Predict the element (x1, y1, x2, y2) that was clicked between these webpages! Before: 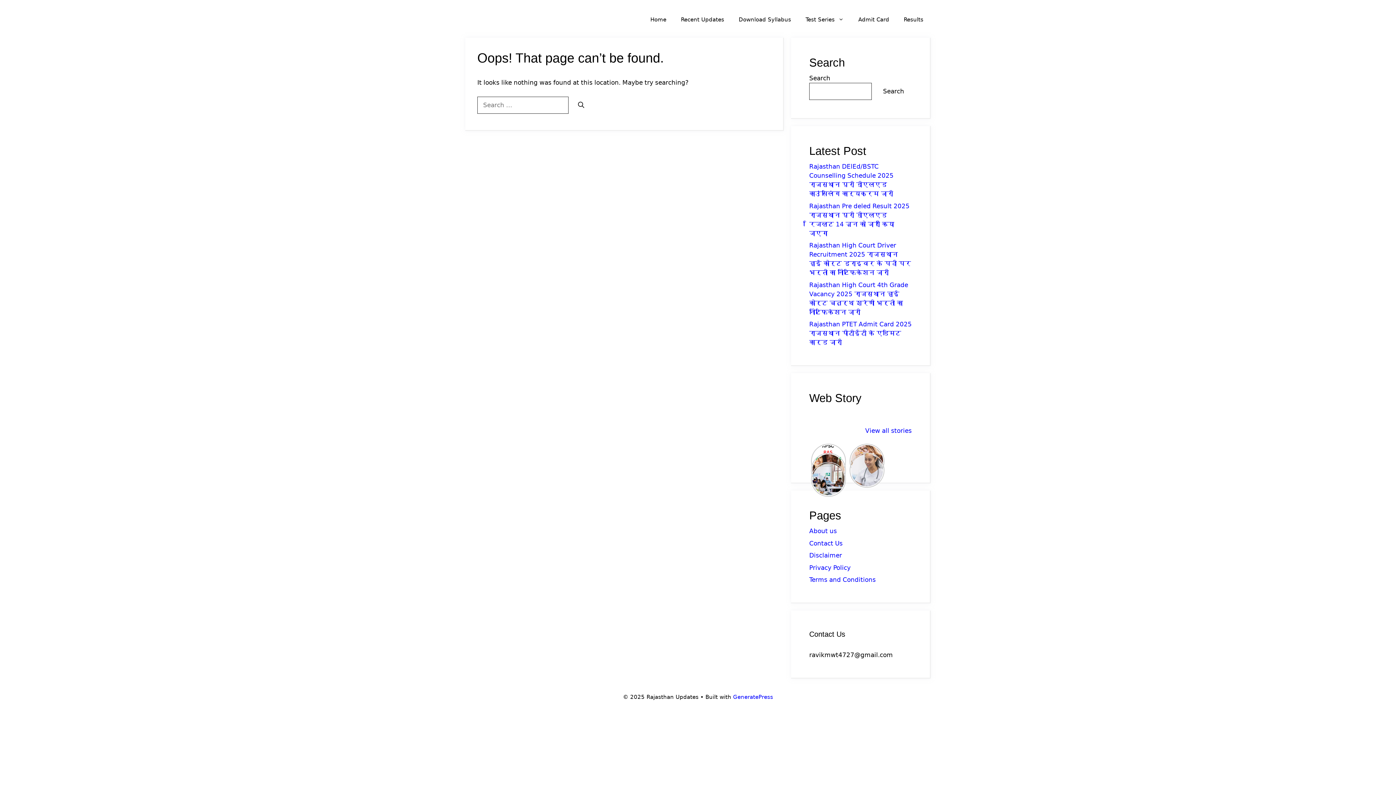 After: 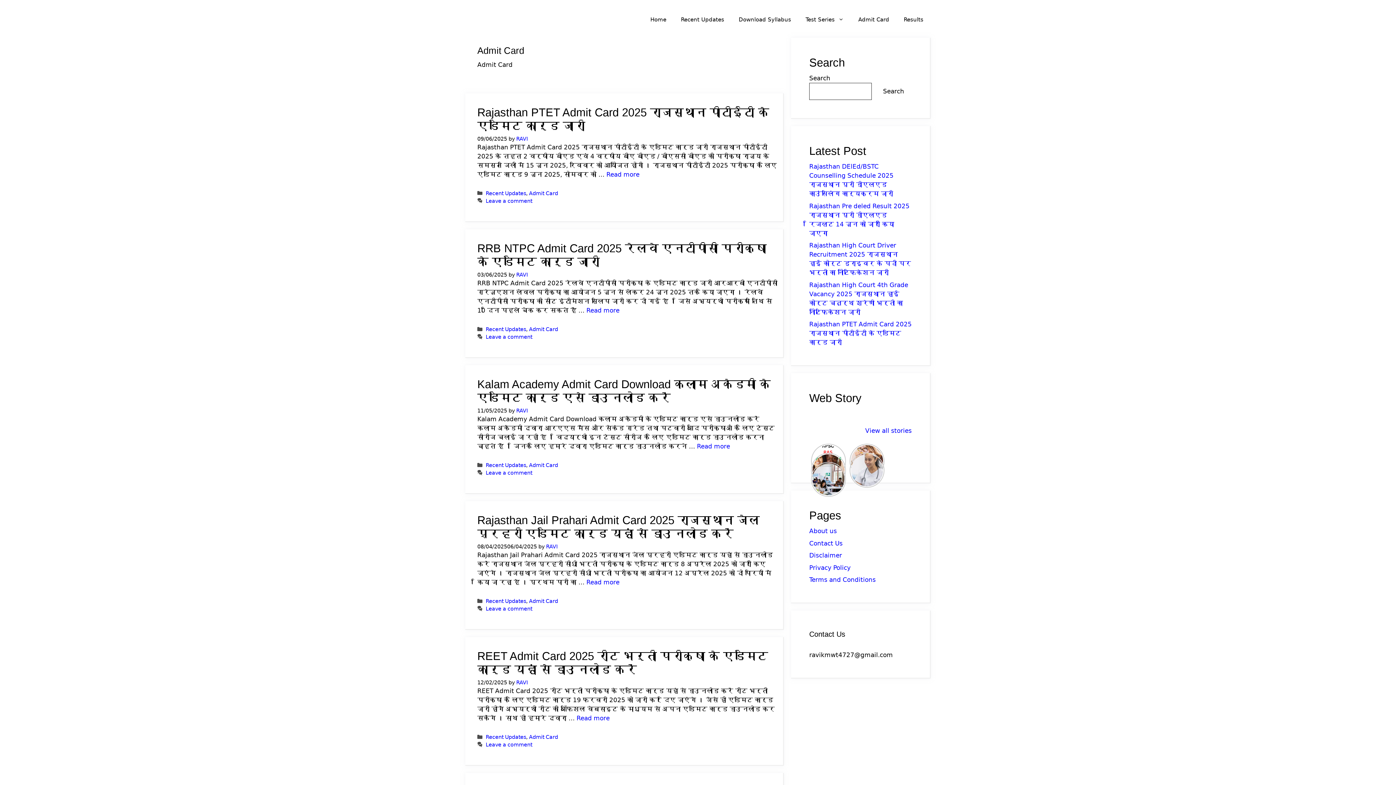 Action: label: Admit Card bbox: (851, 8, 896, 30)